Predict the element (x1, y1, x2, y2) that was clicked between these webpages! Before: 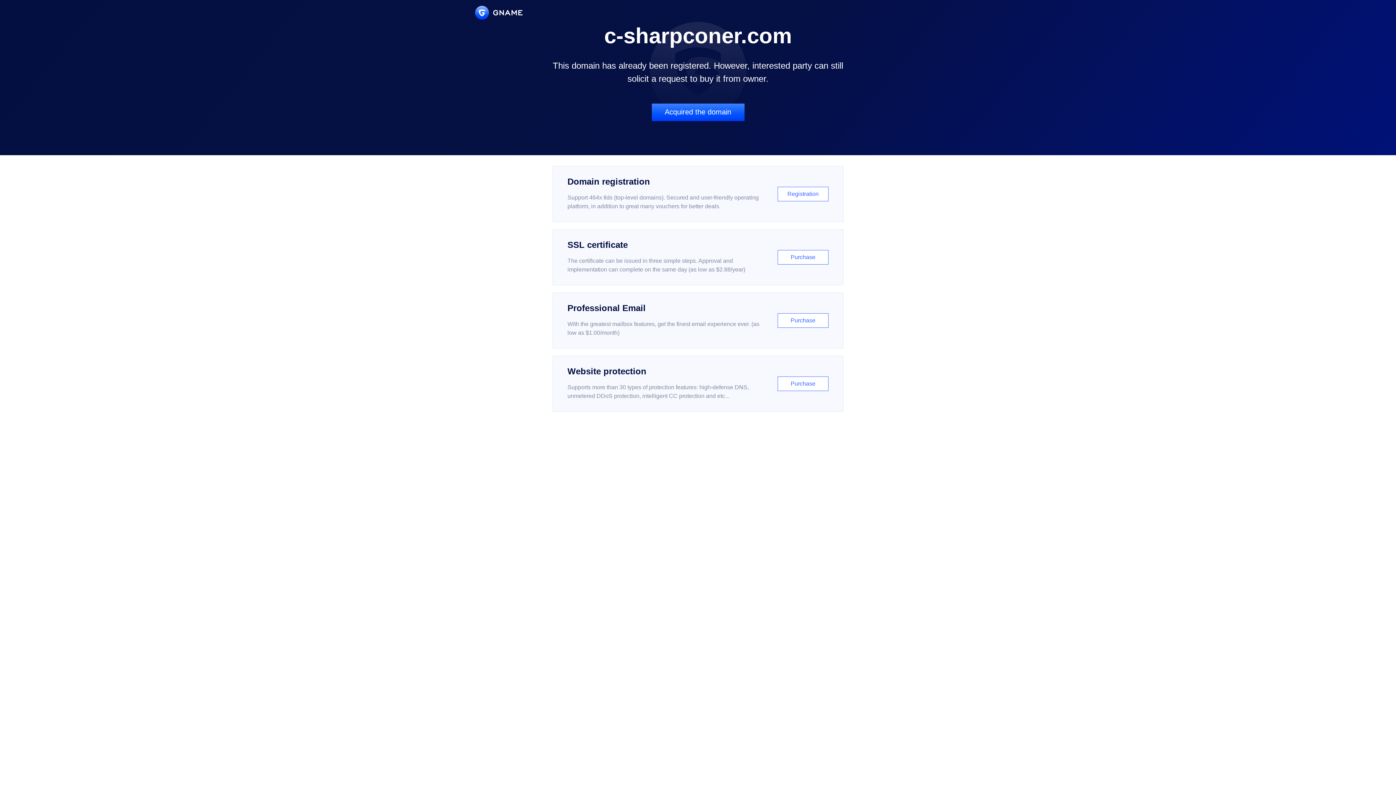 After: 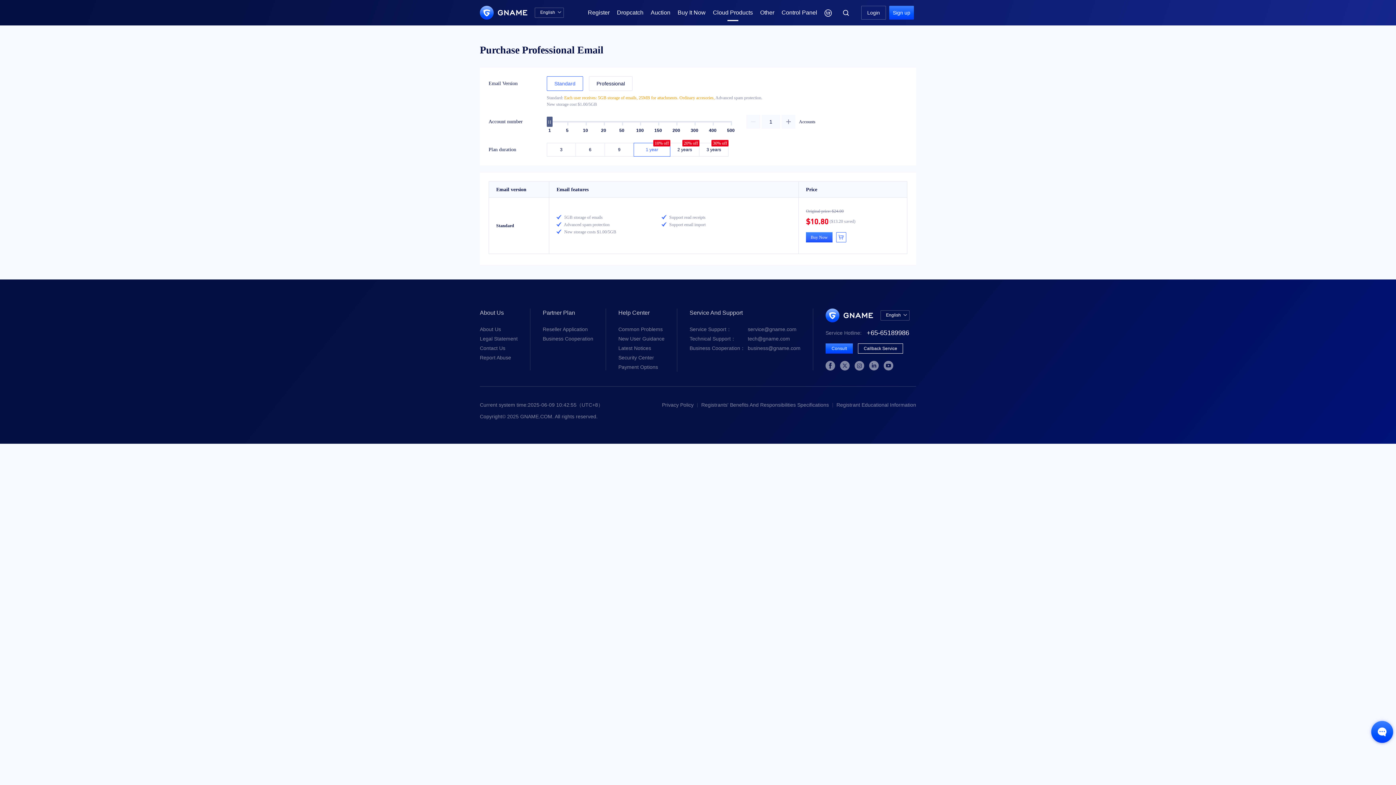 Action: bbox: (552, 292, 843, 348) label: Professional Email

With the greatest mailbox features, get the finest email experience ever. (as low as $1.00/month)

Purchase